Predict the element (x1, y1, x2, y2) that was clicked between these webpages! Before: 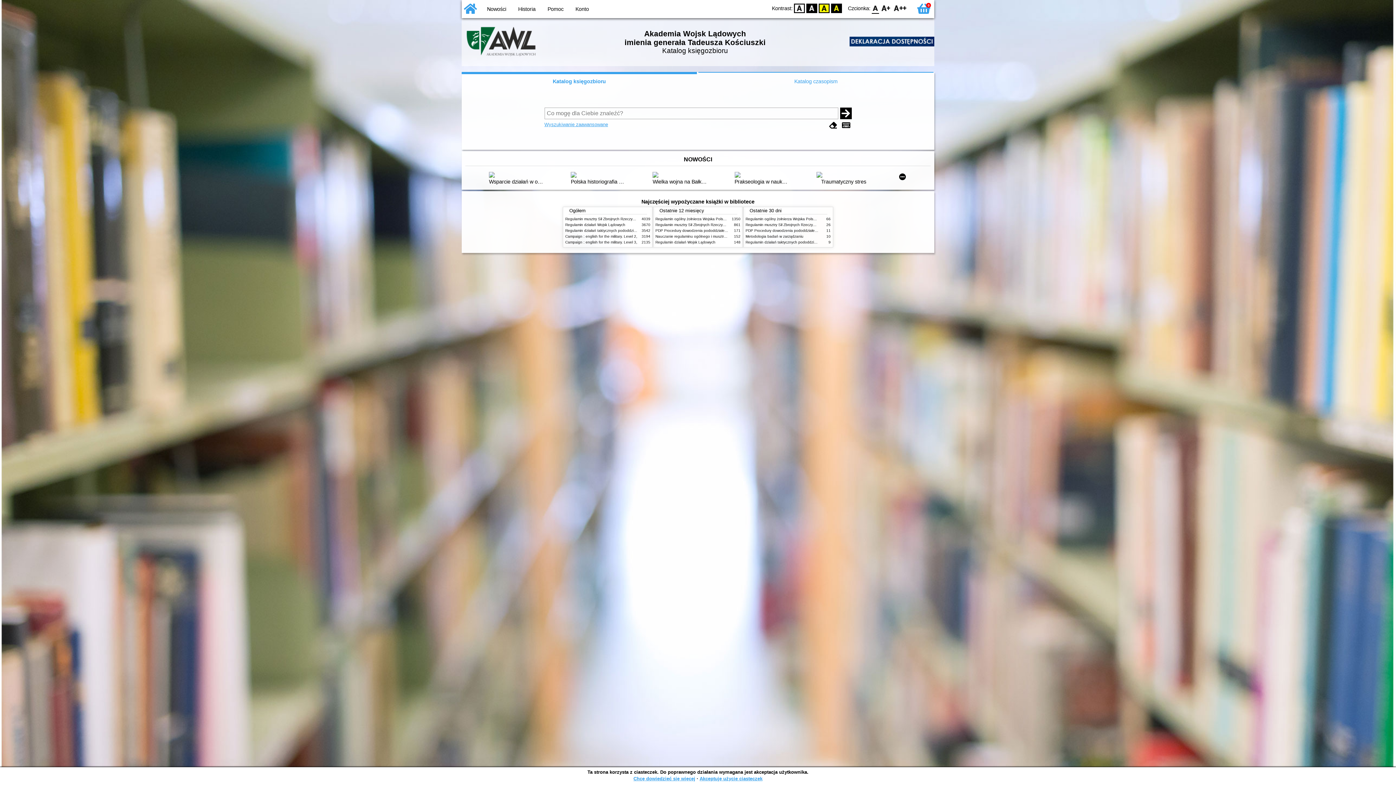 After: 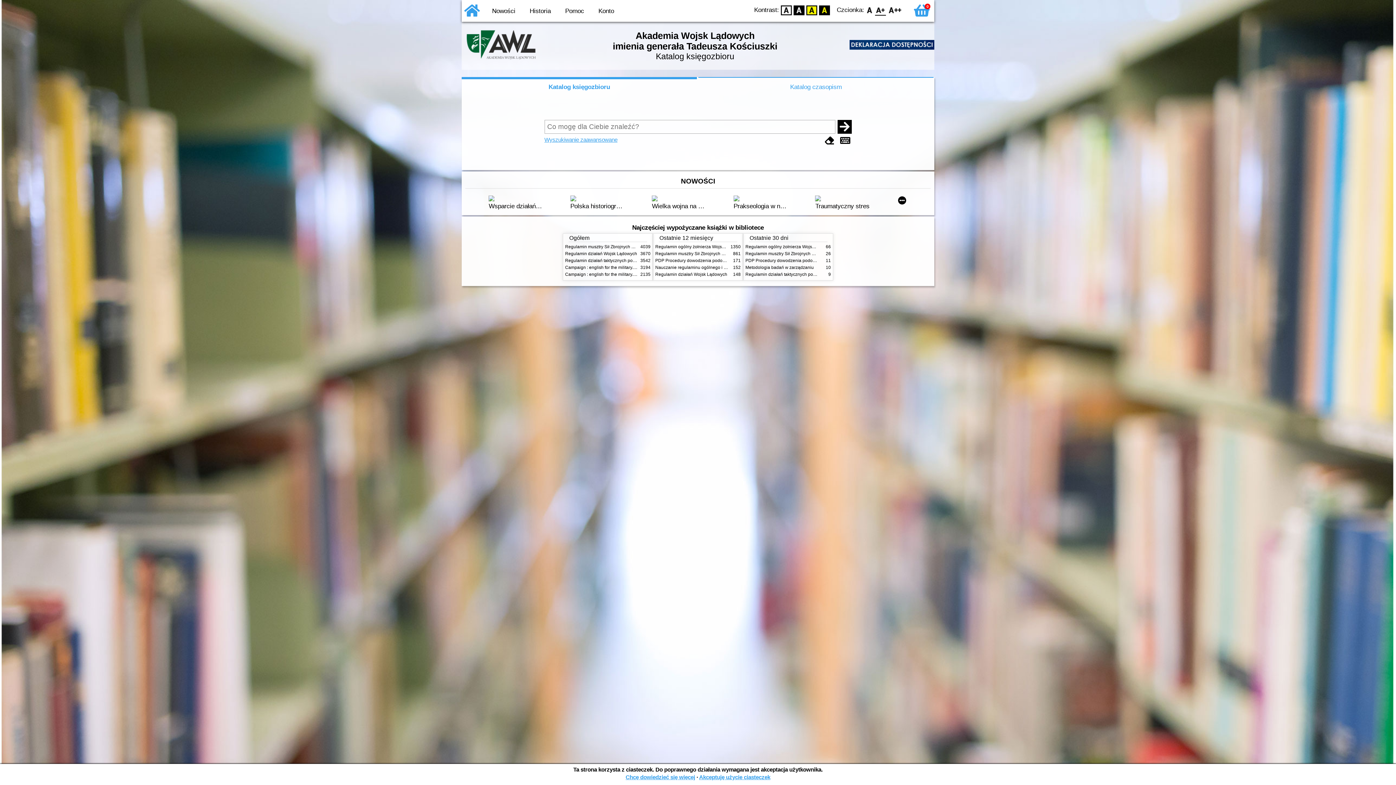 Action: label: F1 bbox: (880, 3, 891, 13)